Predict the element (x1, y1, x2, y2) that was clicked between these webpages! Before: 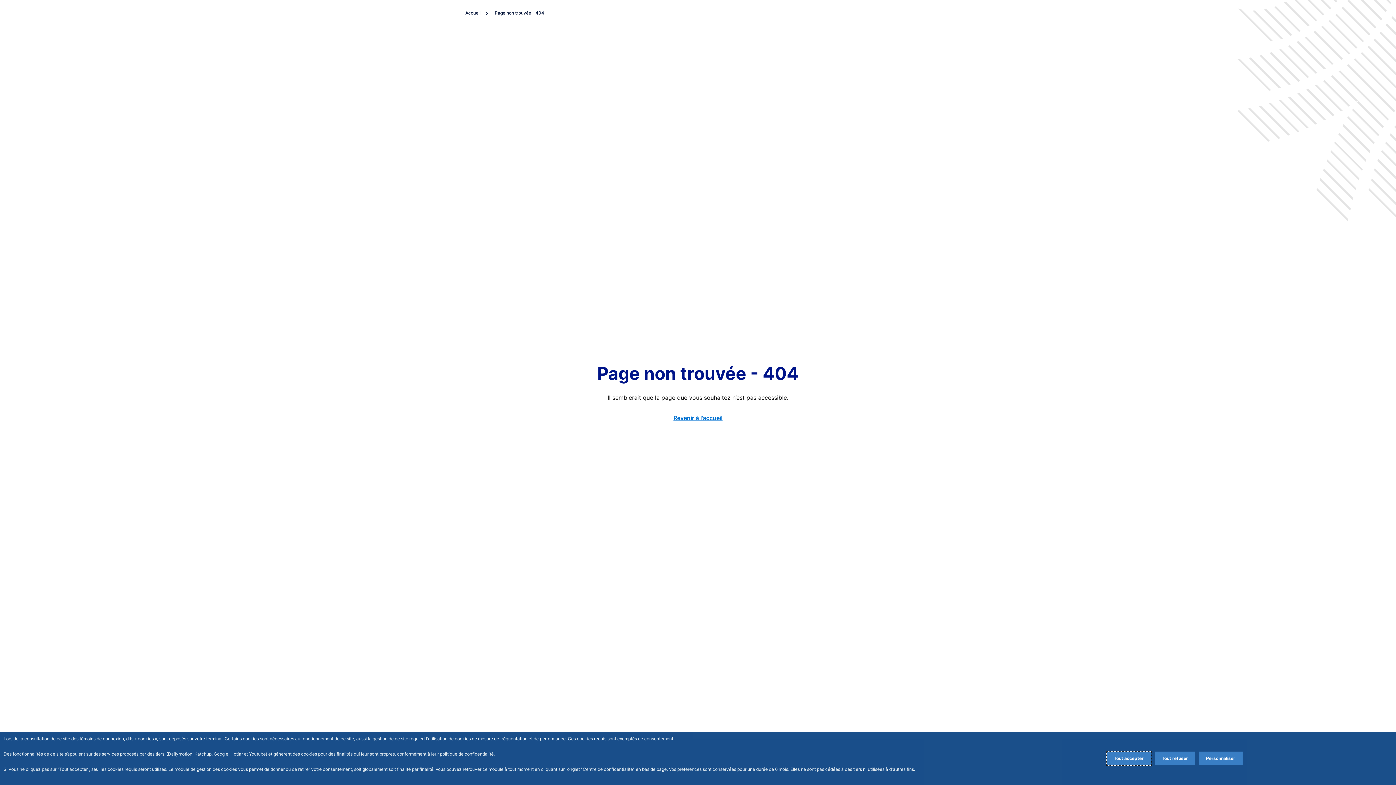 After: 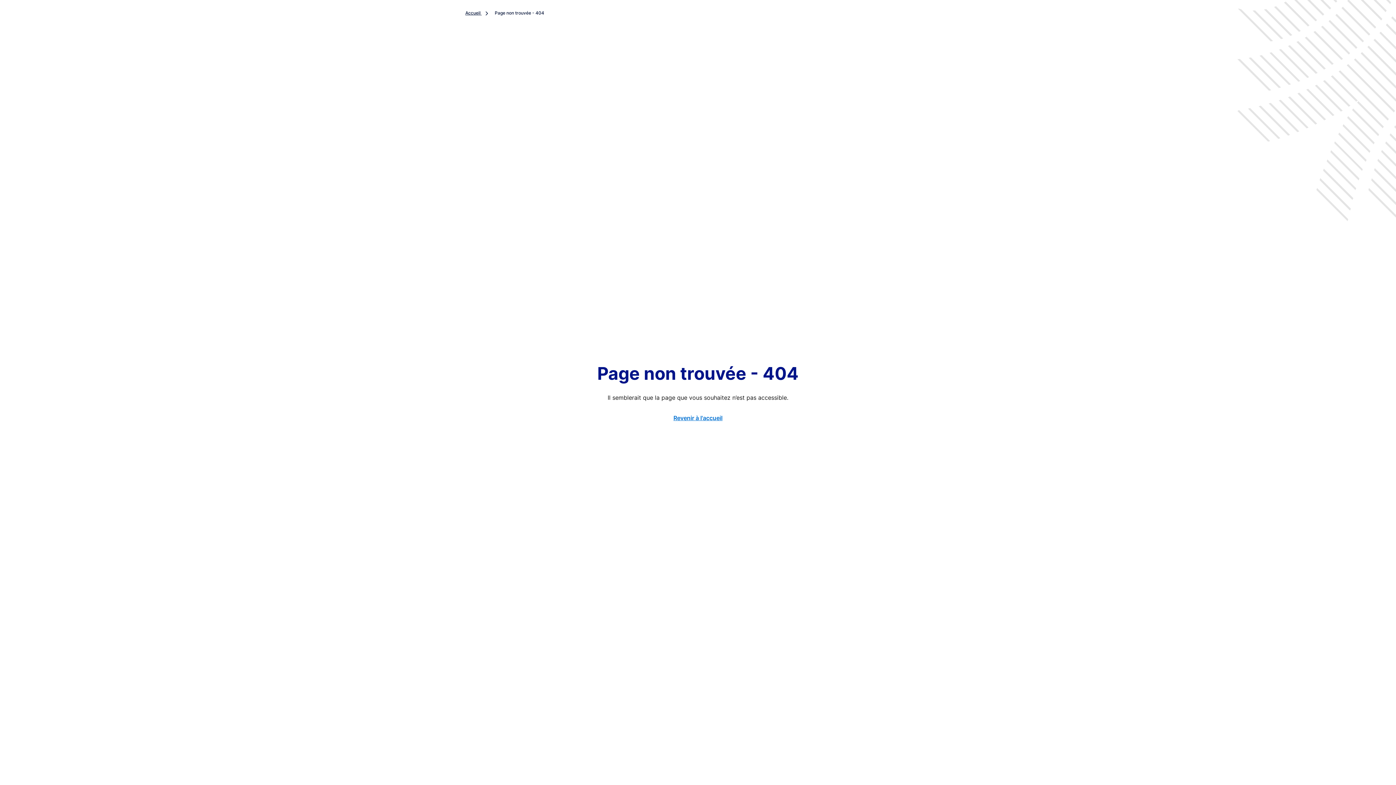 Action: label: Accept proposed privacy settings bbox: (1106, 752, 1151, 765)